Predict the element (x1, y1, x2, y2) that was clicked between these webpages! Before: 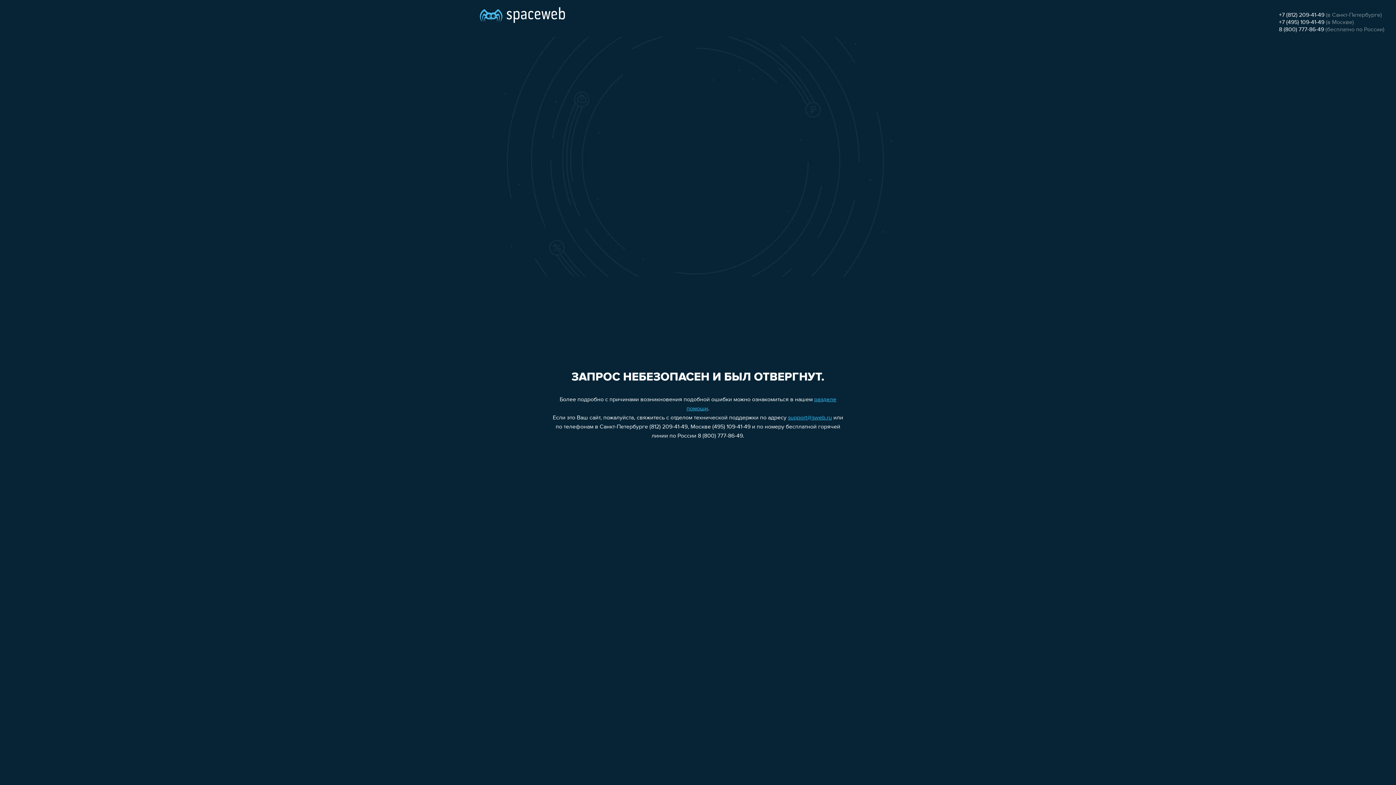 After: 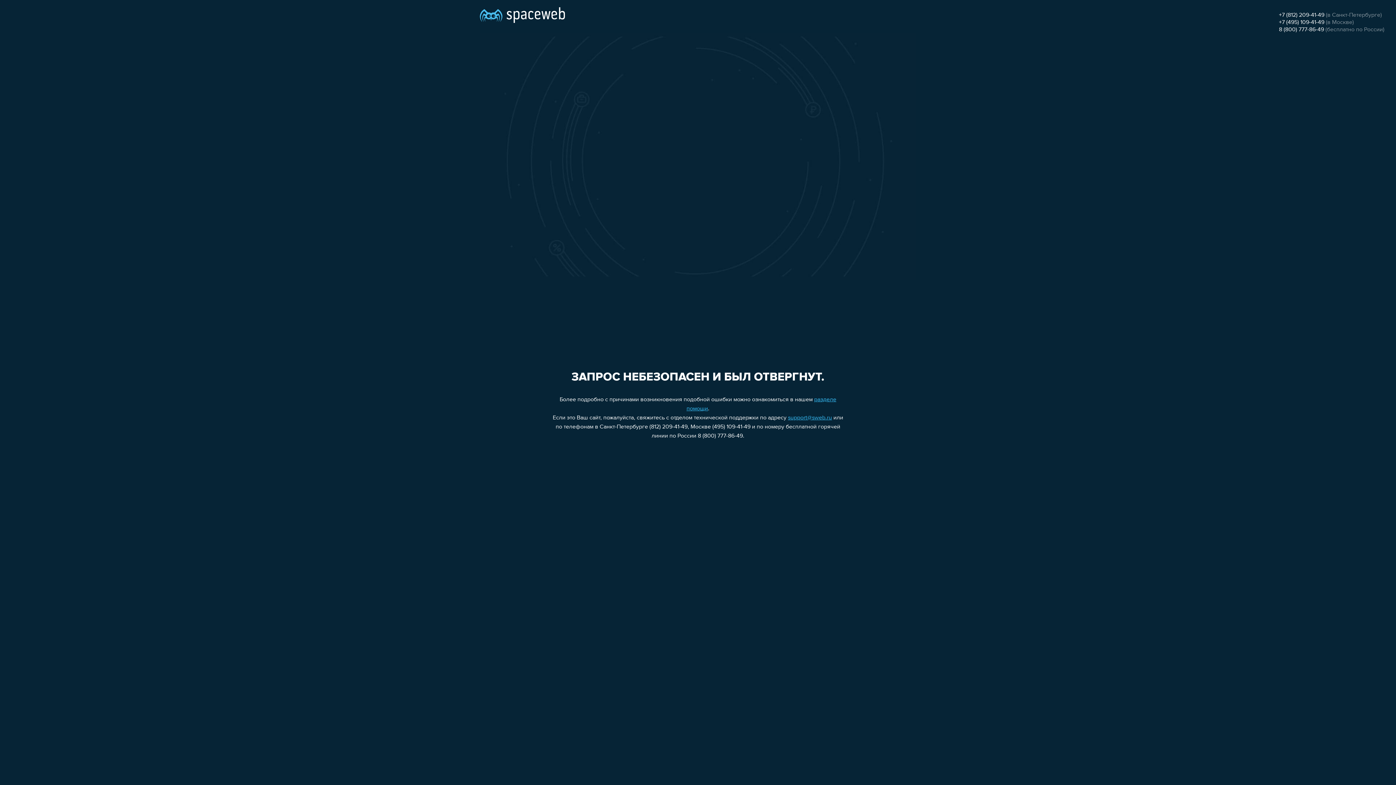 Action: label: +7 (495) 109-41-49 bbox: (1279, 19, 1324, 25)